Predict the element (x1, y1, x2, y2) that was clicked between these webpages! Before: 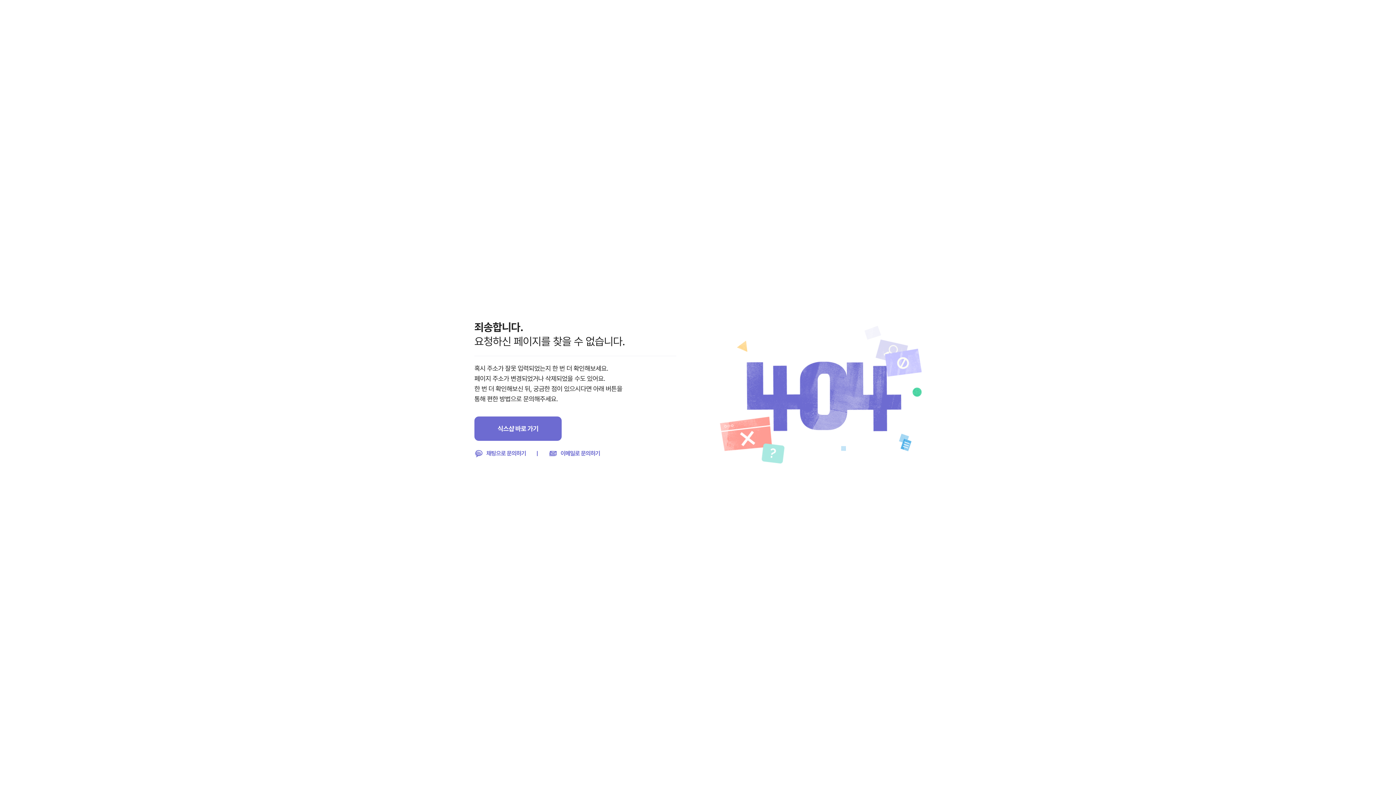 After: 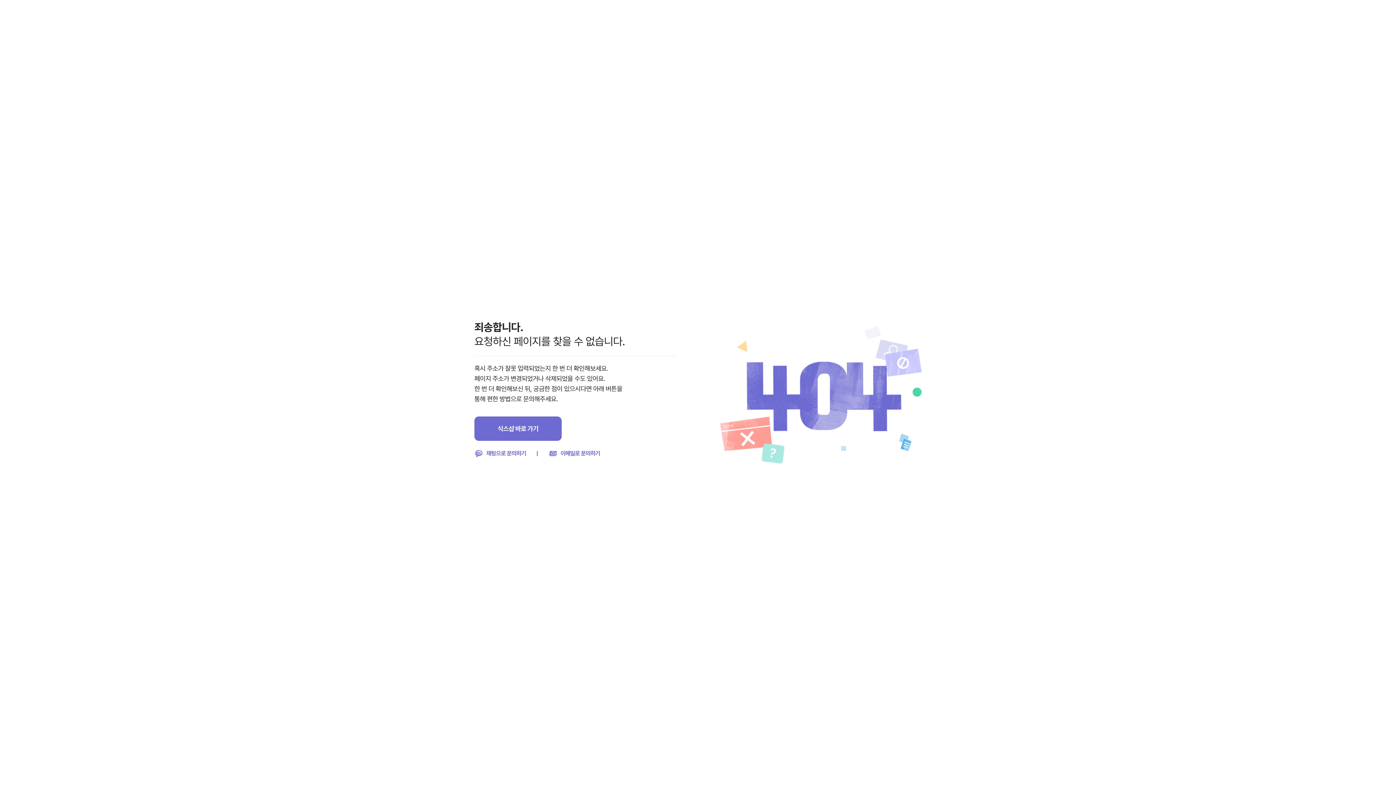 Action: bbox: (474, 449, 526, 458) label: 채팅으로 문의하기